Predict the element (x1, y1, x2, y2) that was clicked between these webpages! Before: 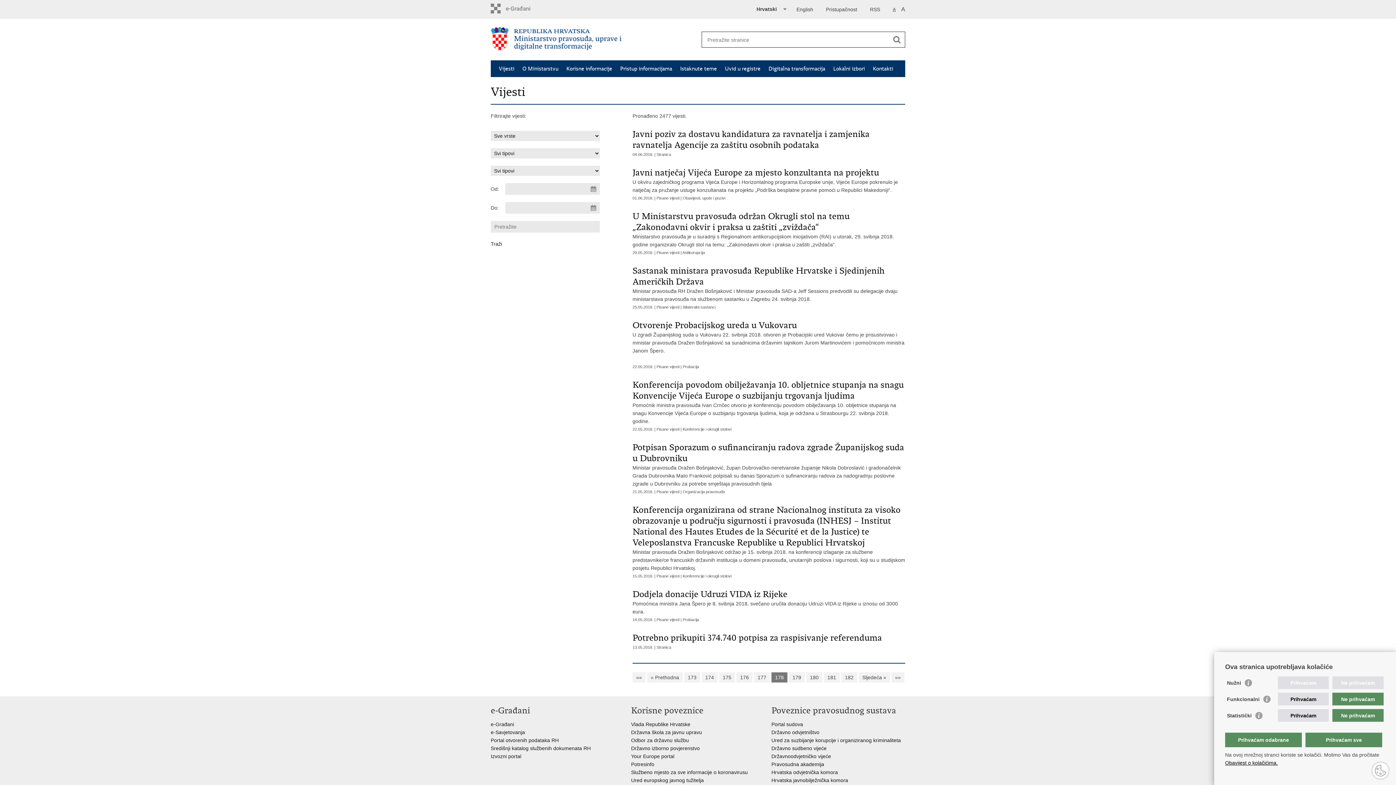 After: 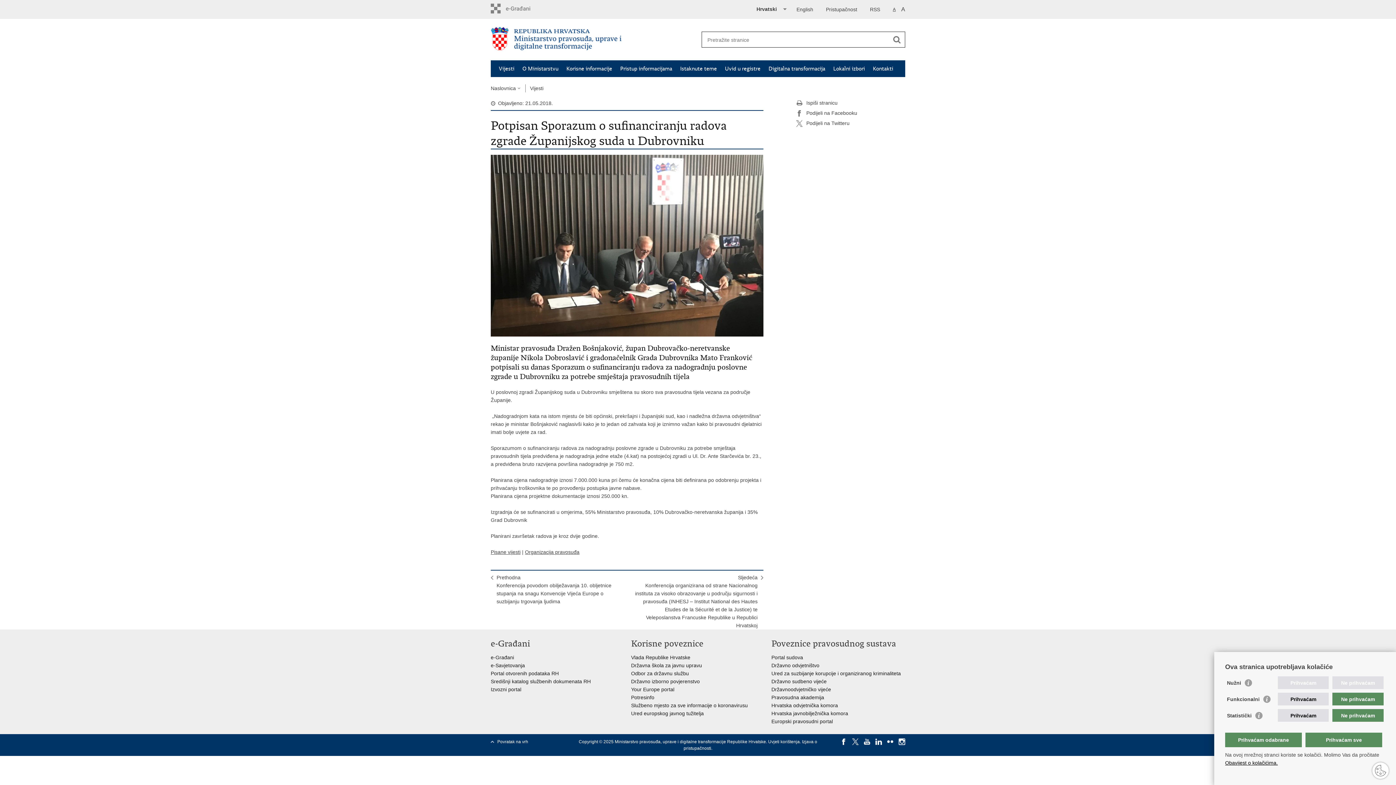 Action: label: Potpisan Sporazum o sufinanciranju radova zgrade Županijskog suda u Dubrovniku bbox: (632, 442, 905, 464)